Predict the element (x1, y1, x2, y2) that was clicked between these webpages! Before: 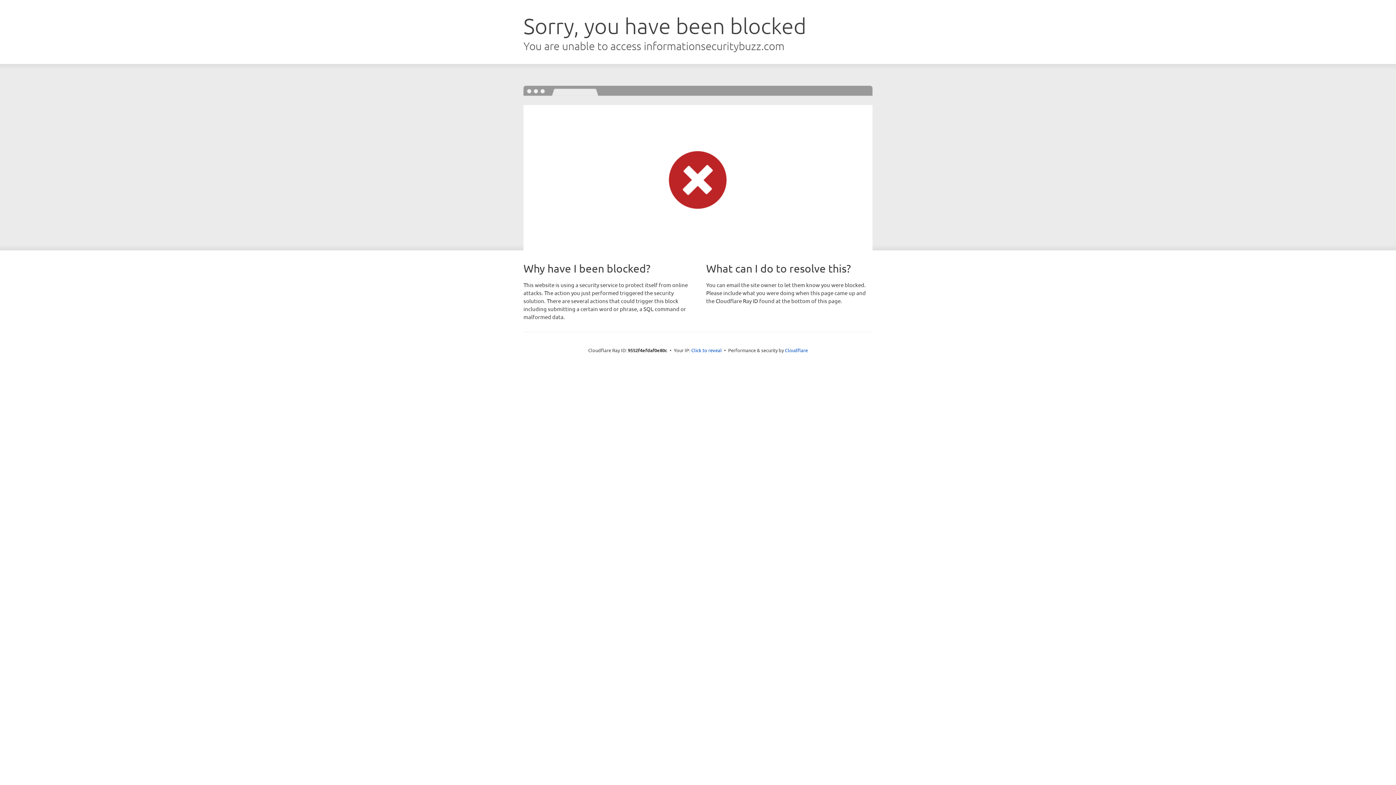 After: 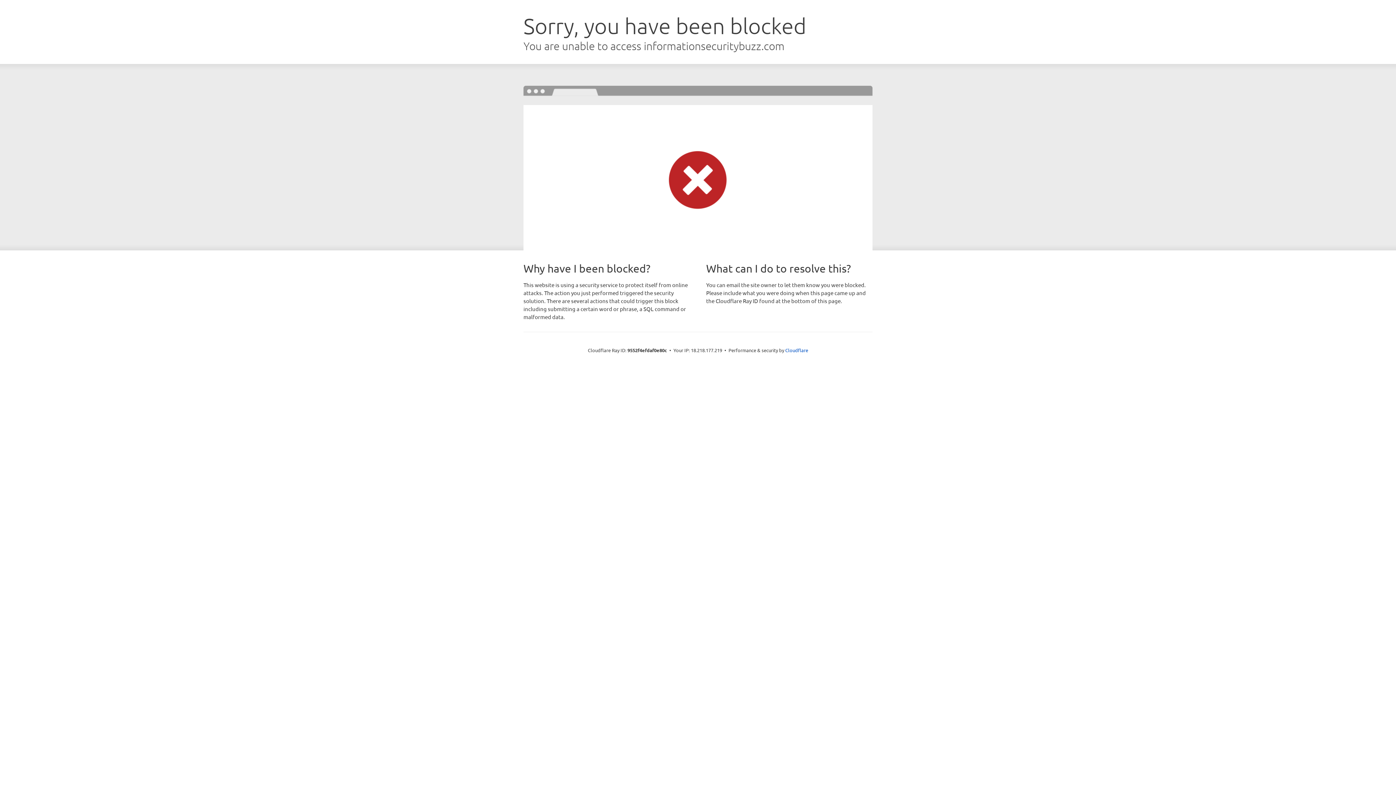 Action: label: Click to reveal bbox: (691, 346, 722, 353)